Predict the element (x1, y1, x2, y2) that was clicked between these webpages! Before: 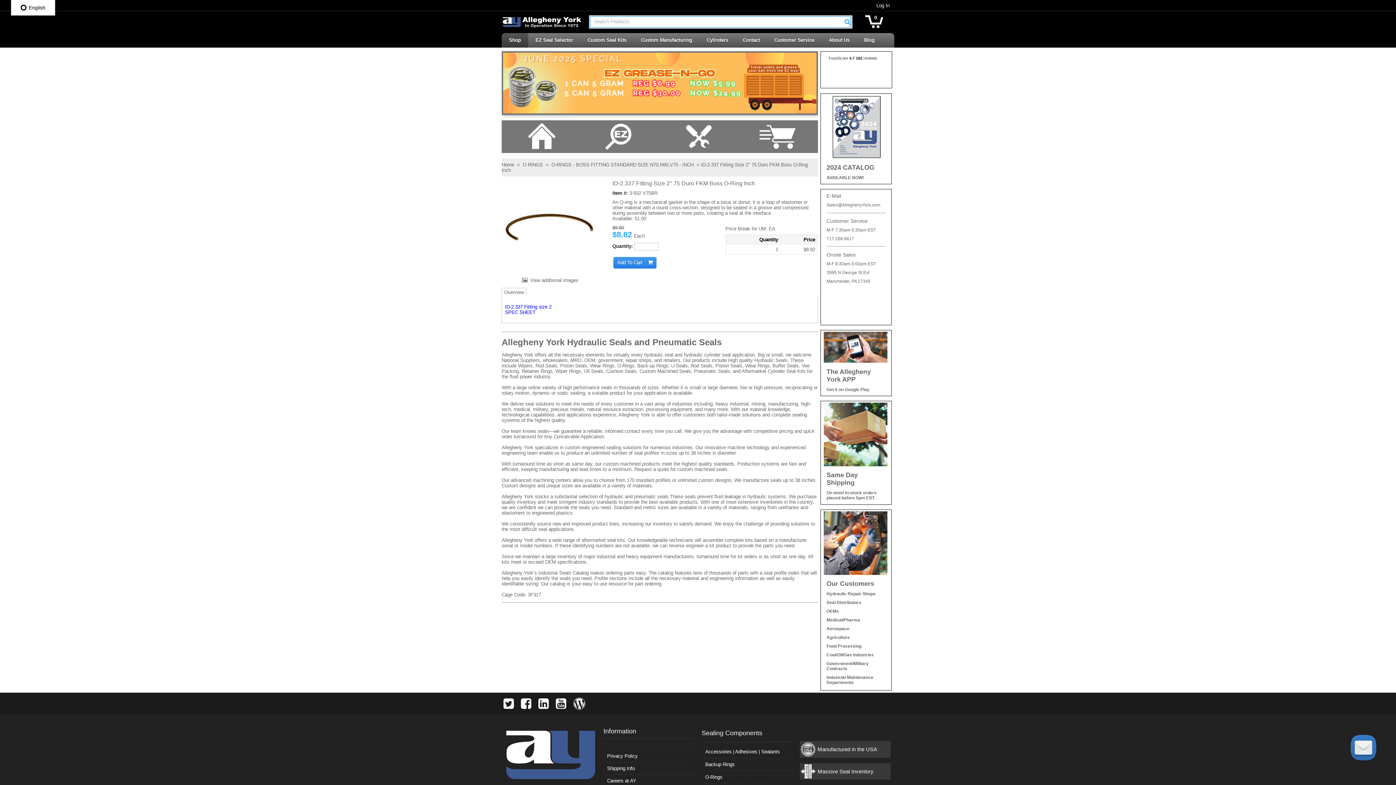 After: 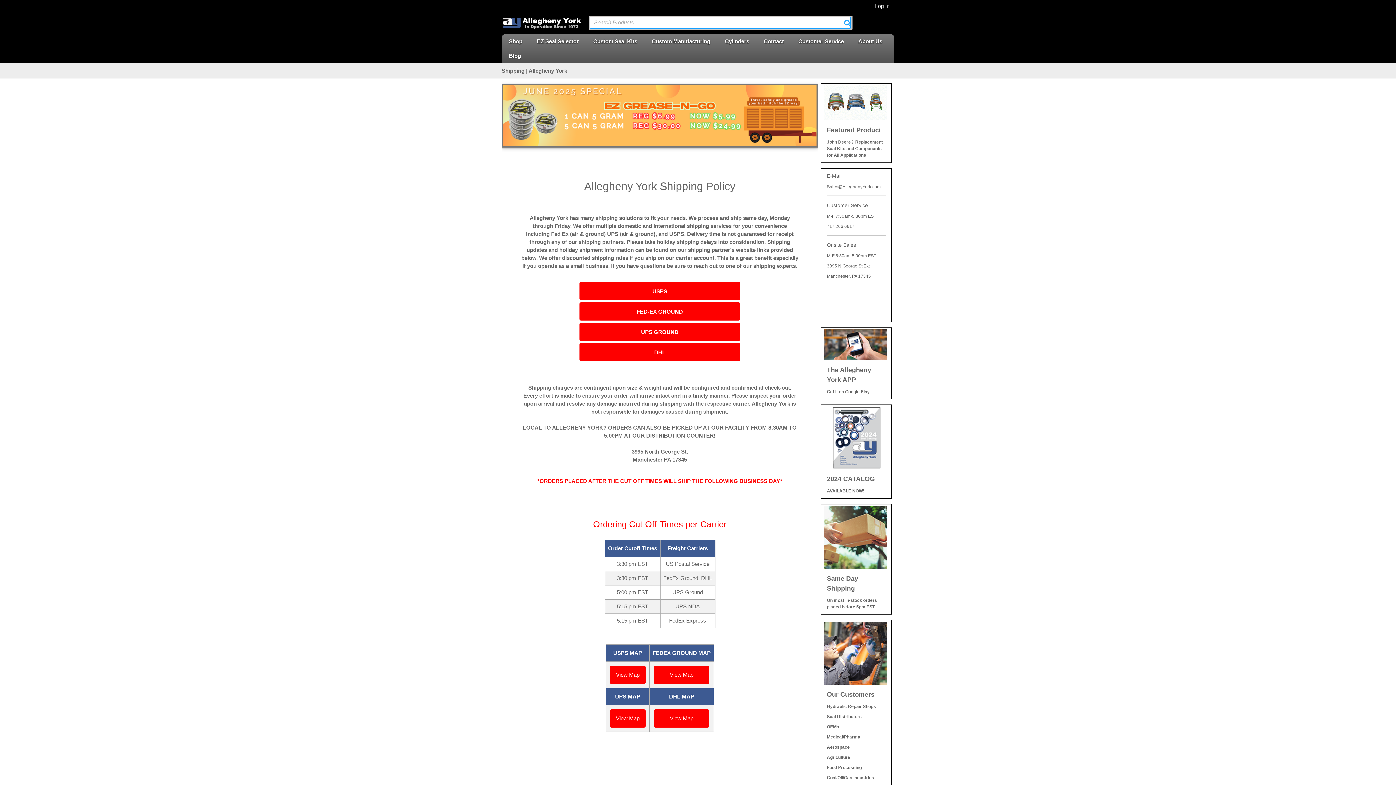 Action: bbox: (820, 431, 890, 437)